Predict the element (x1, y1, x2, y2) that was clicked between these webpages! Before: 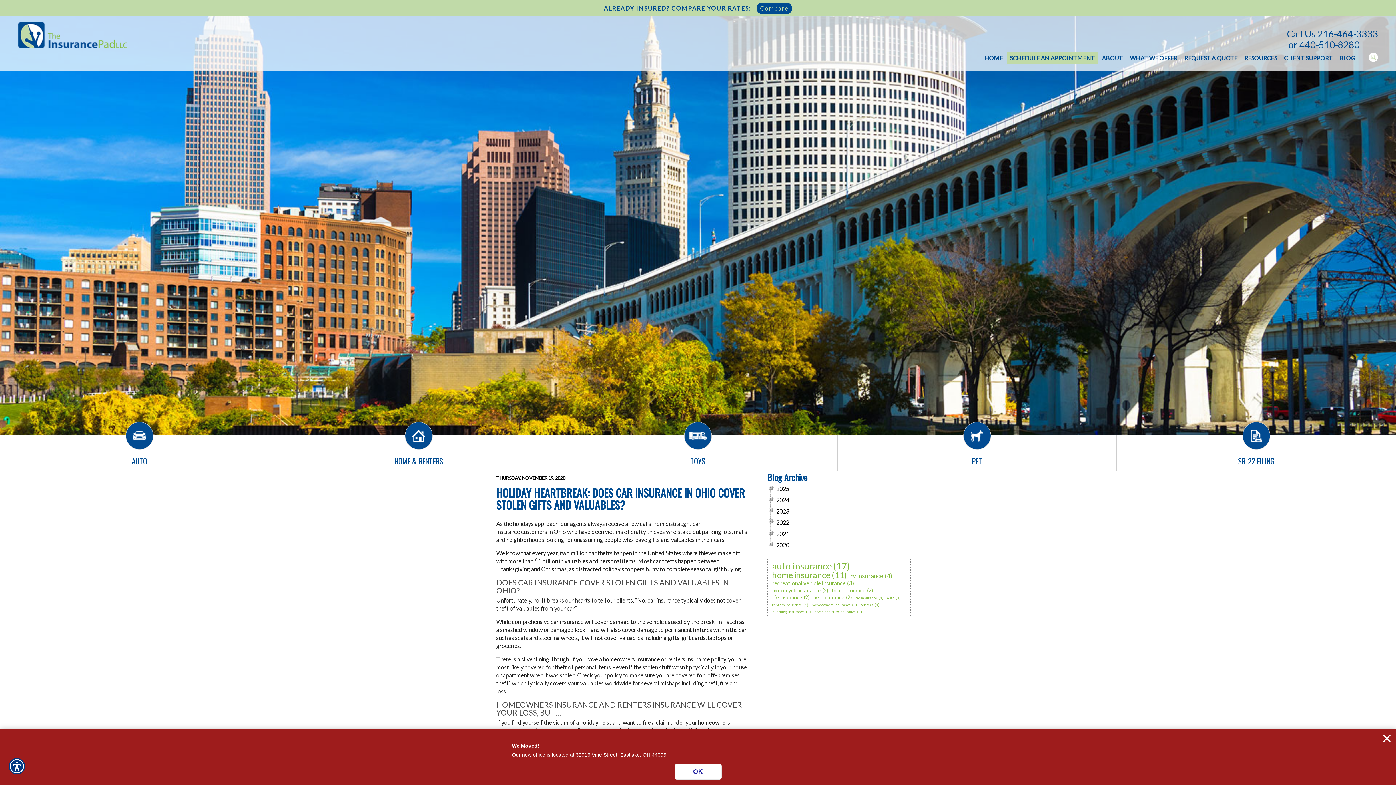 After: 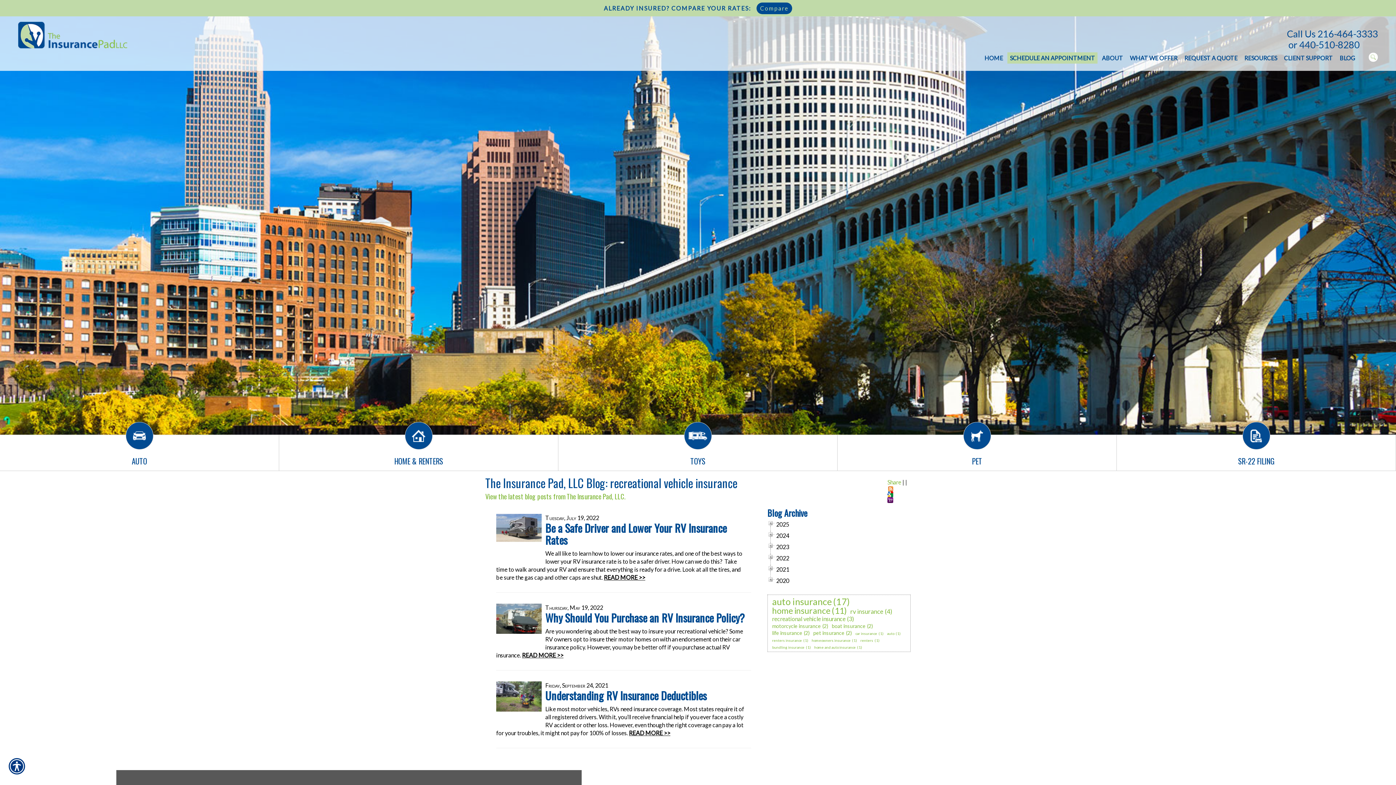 Action: label: recreational vehicle insurance bbox: (770, 579, 847, 587)